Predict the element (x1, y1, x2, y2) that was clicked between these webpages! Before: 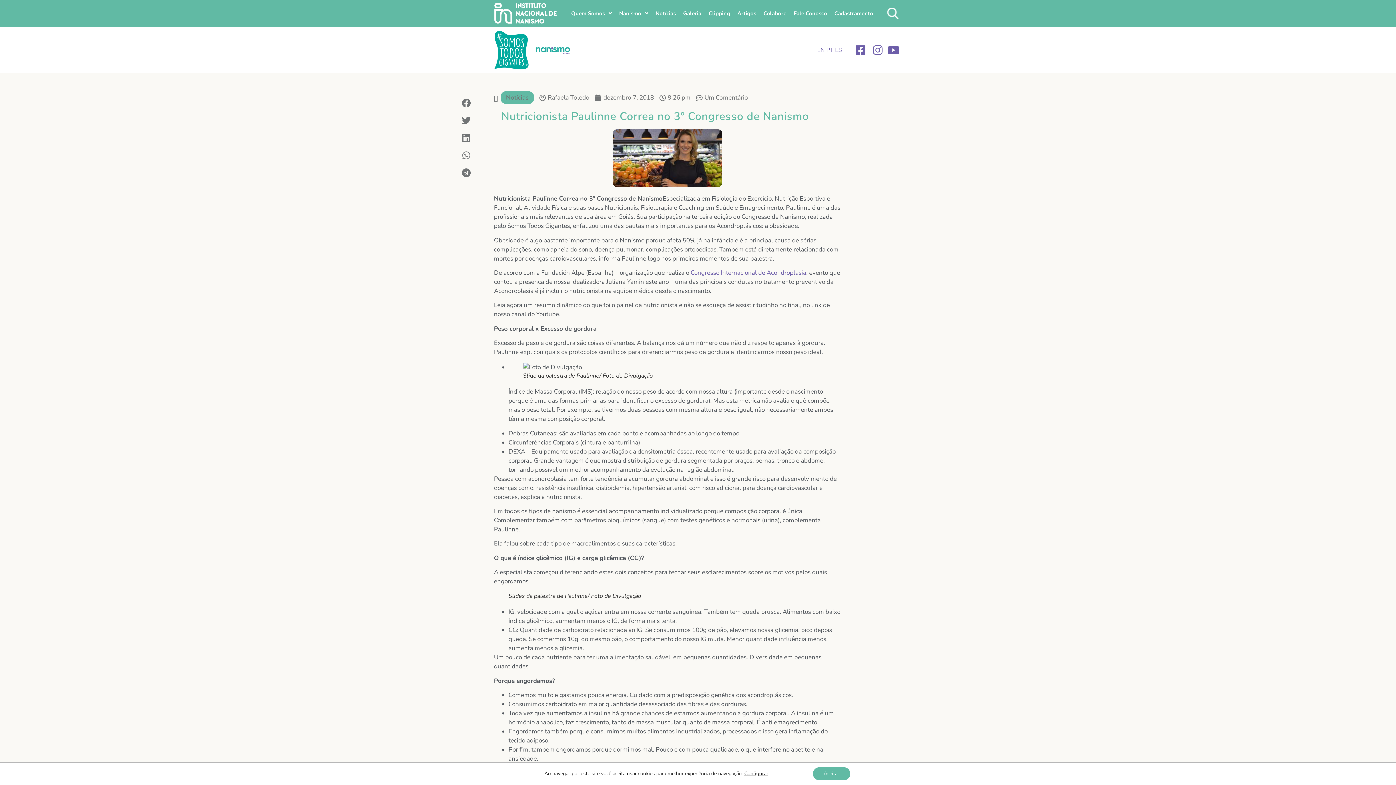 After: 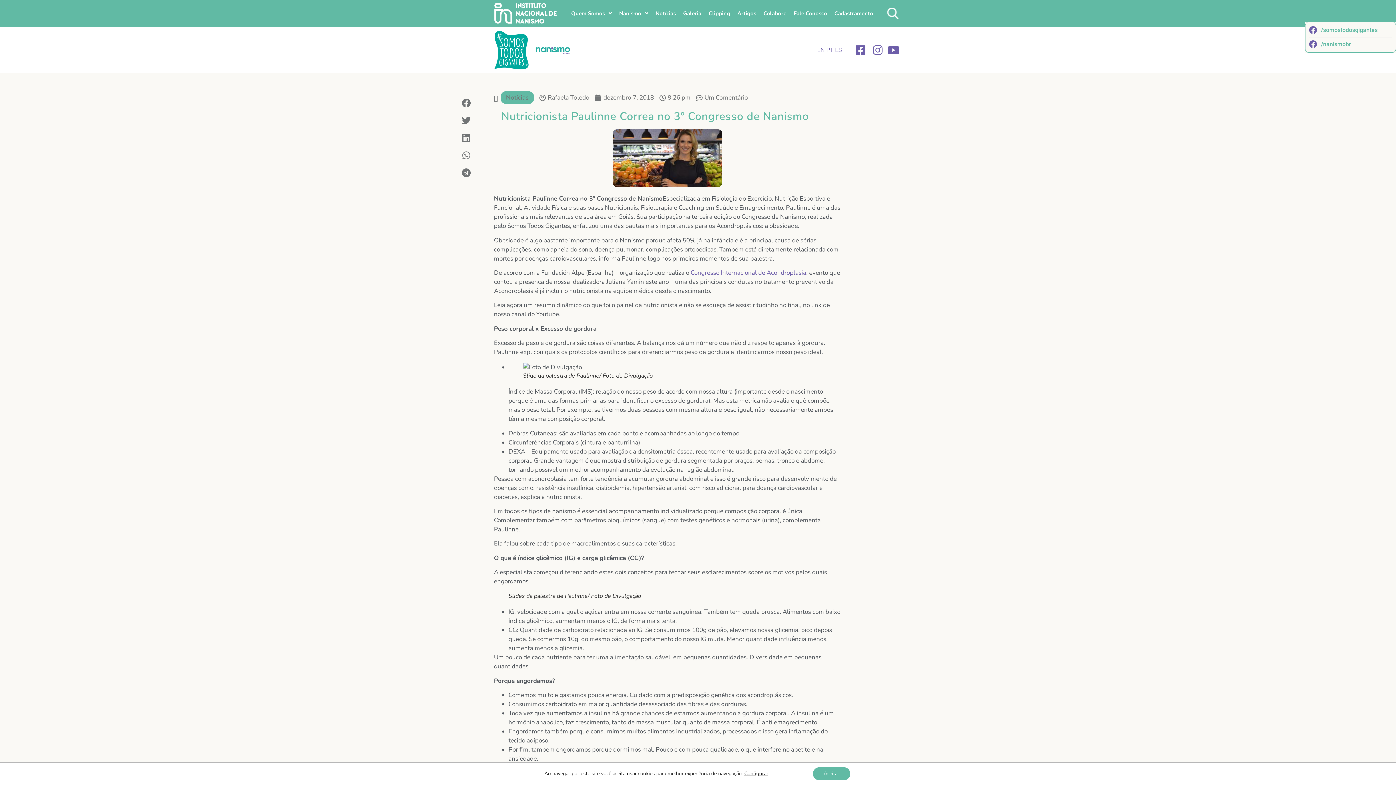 Action: bbox: (851, 44, 867, 55)